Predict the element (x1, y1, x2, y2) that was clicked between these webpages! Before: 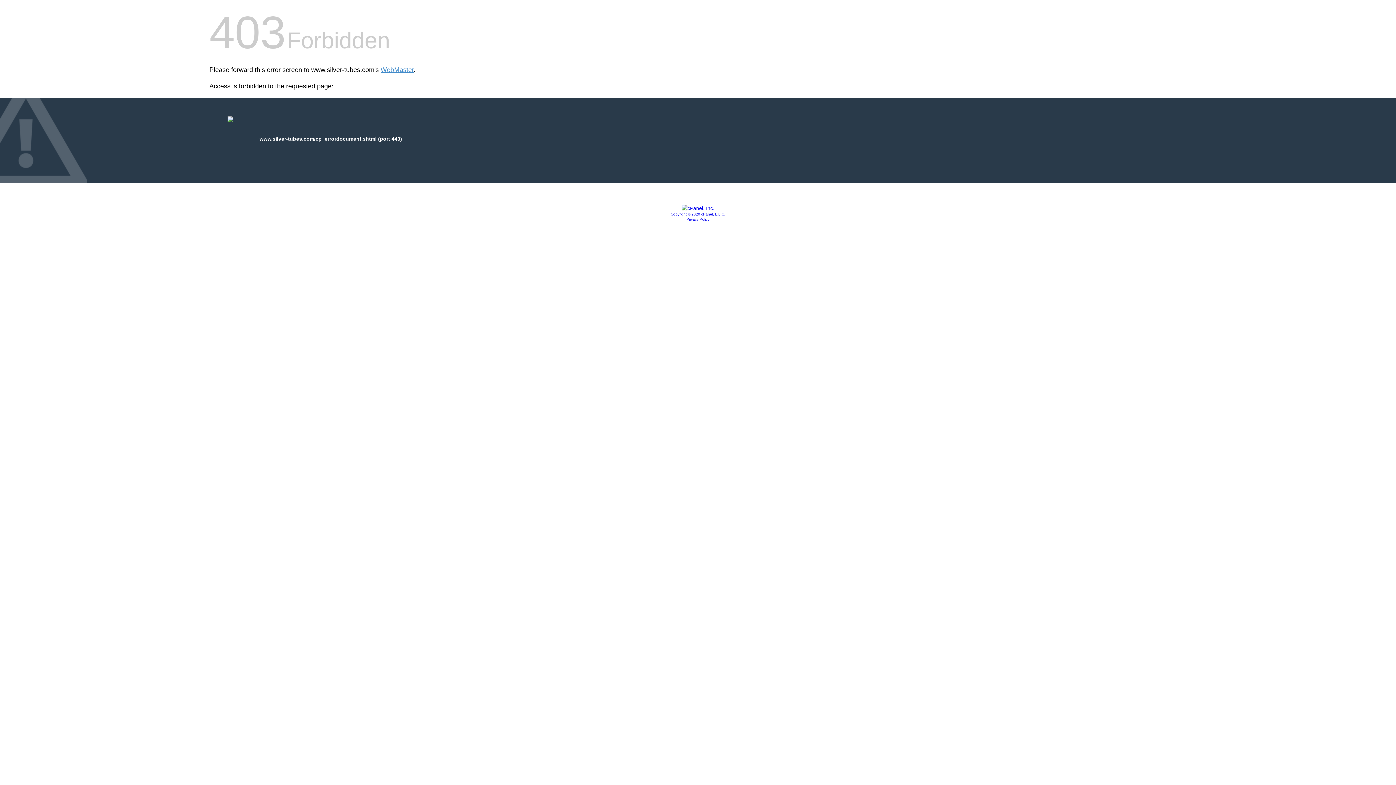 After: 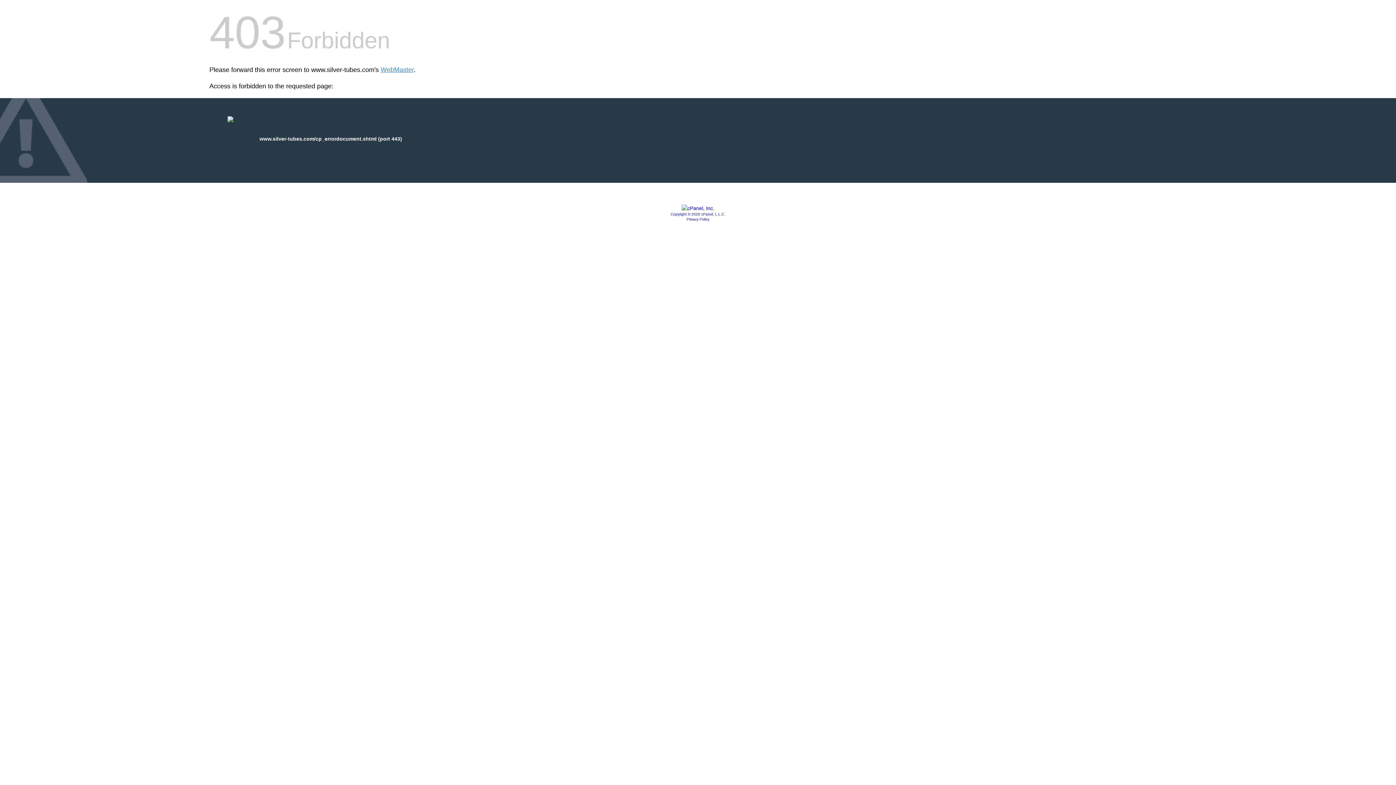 Action: bbox: (681, 205, 714, 211)